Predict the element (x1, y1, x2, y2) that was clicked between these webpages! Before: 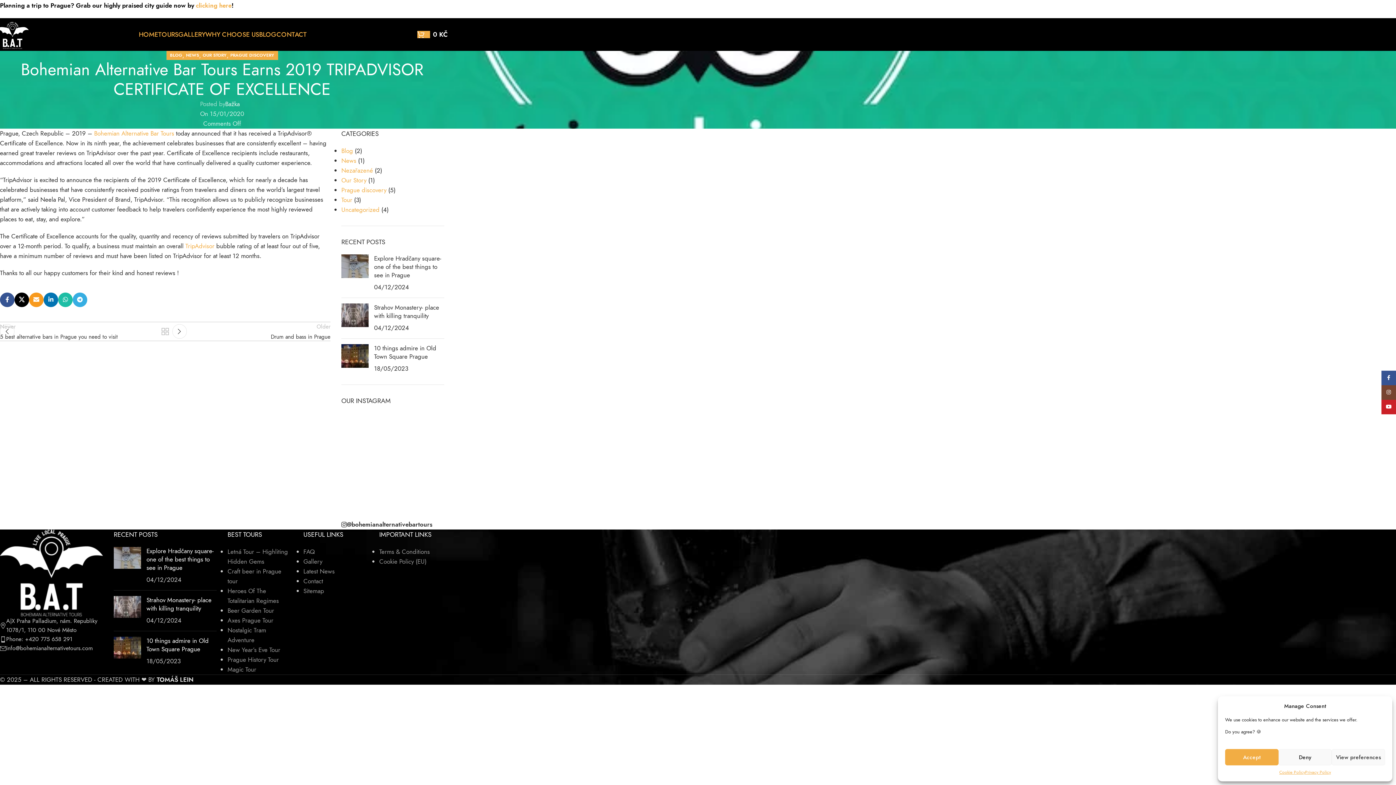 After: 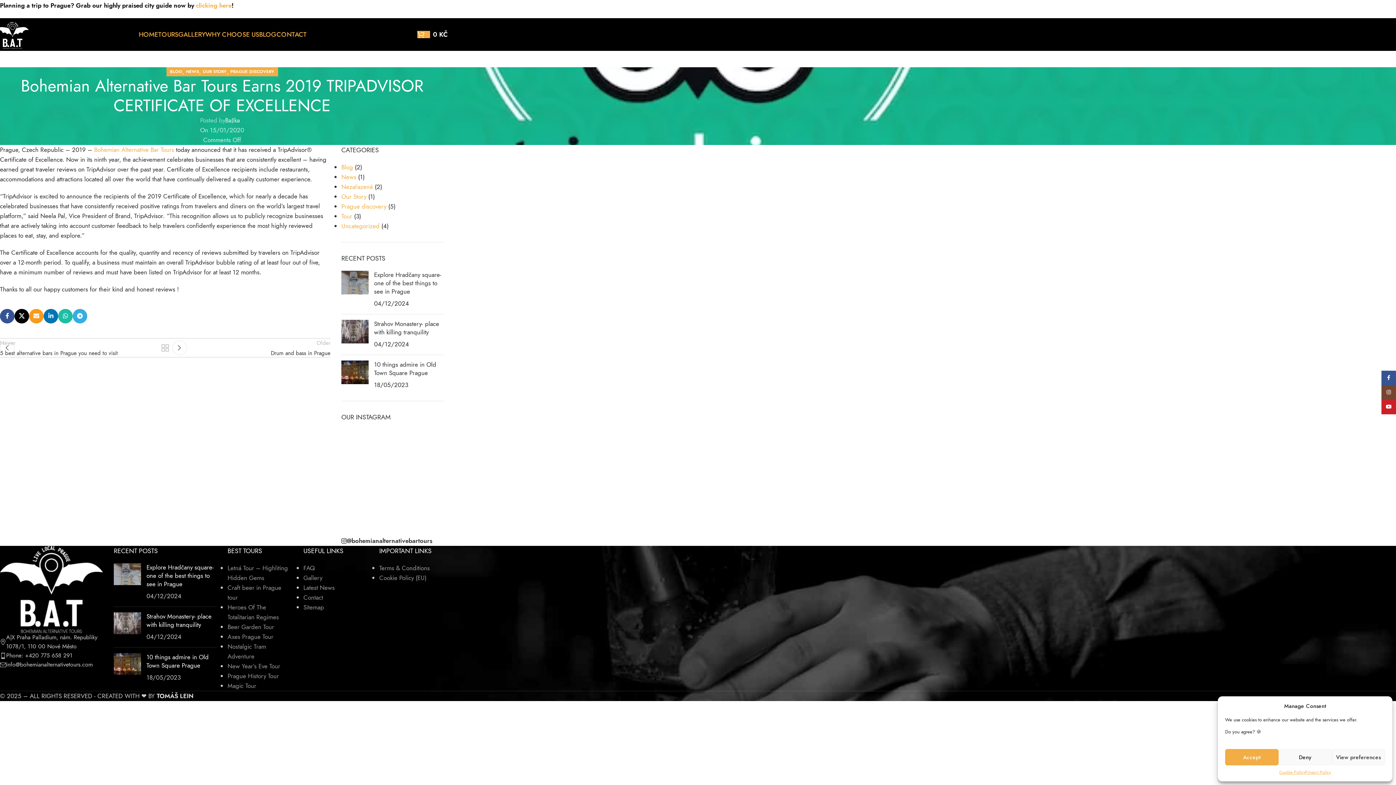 Action: bbox: (185, 241, 214, 250) label: TripAdvisor